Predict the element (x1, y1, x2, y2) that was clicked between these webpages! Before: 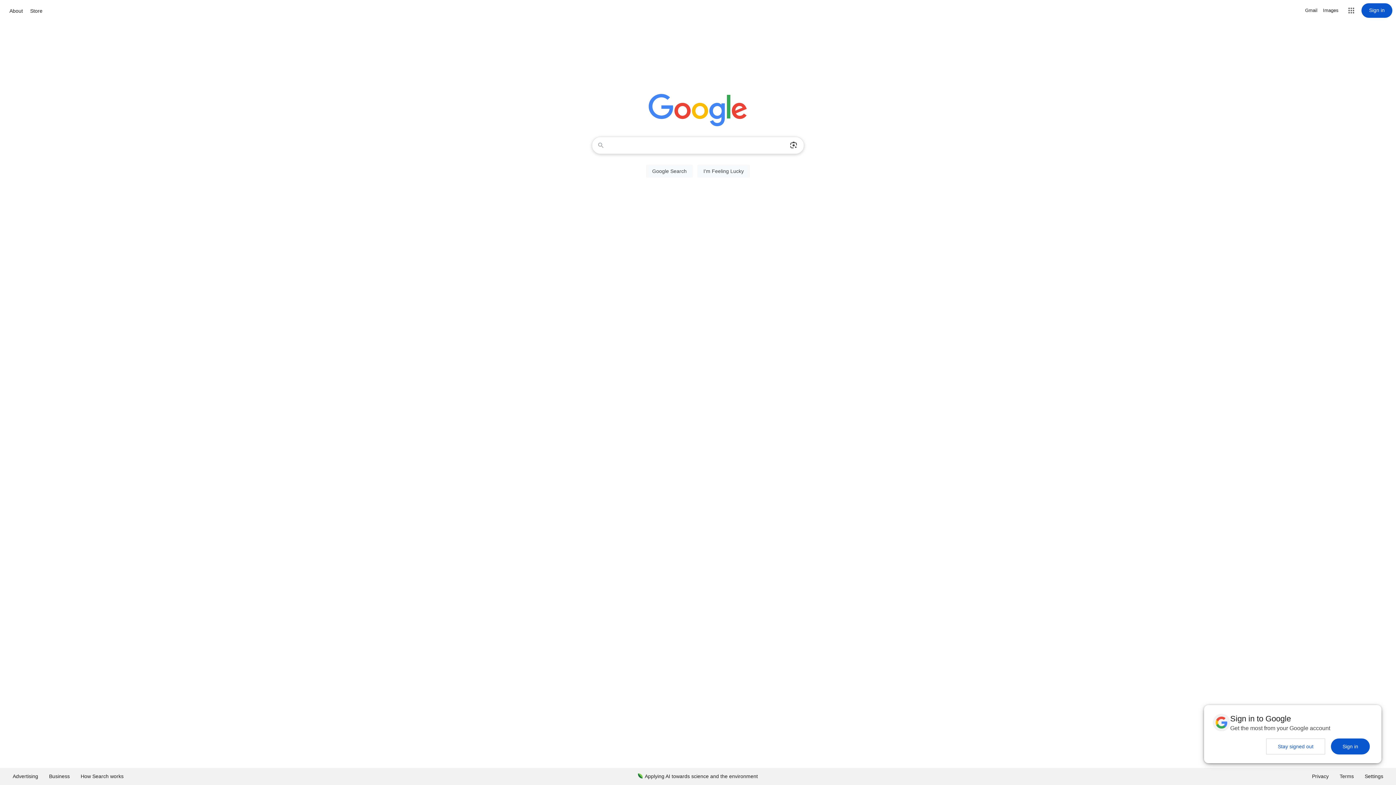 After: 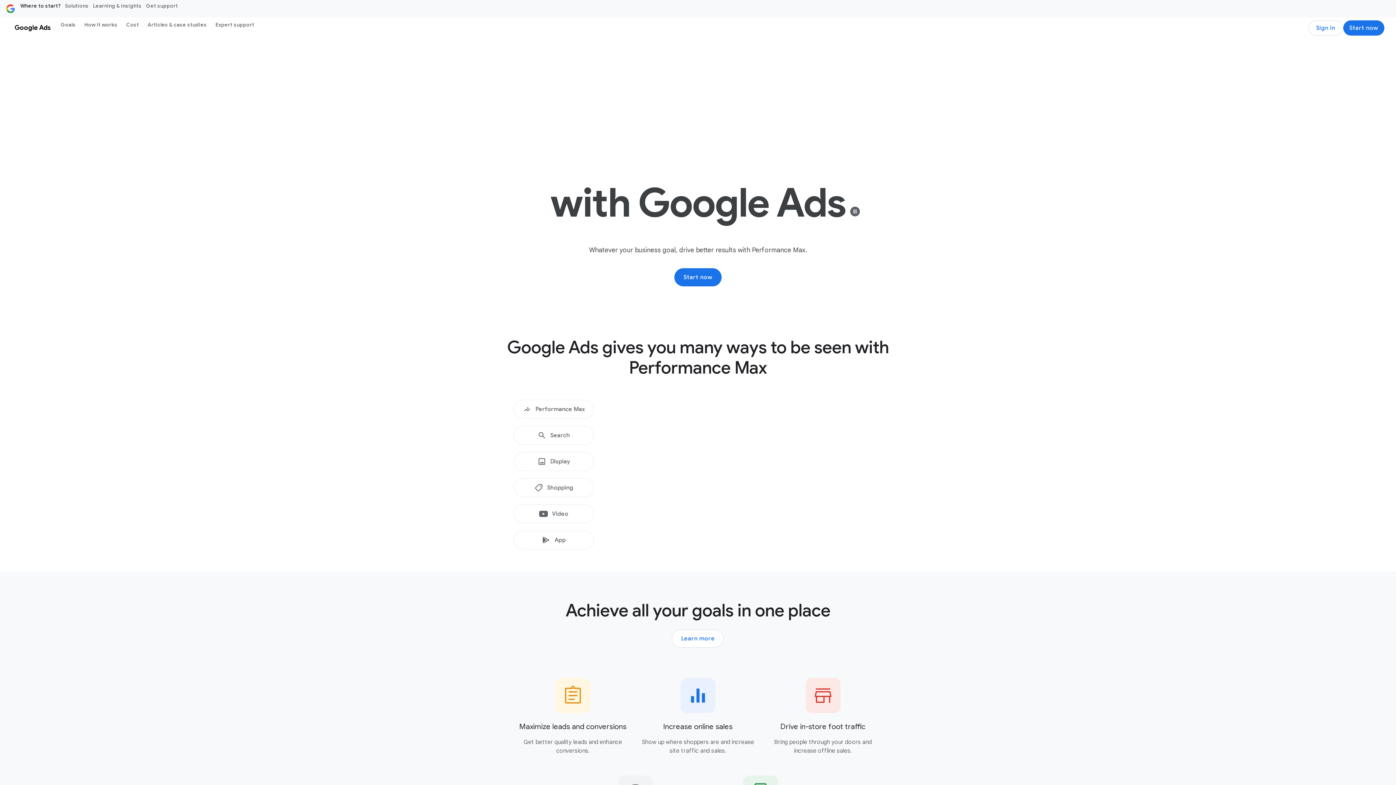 Action: label: Advertising bbox: (7, 768, 43, 785)